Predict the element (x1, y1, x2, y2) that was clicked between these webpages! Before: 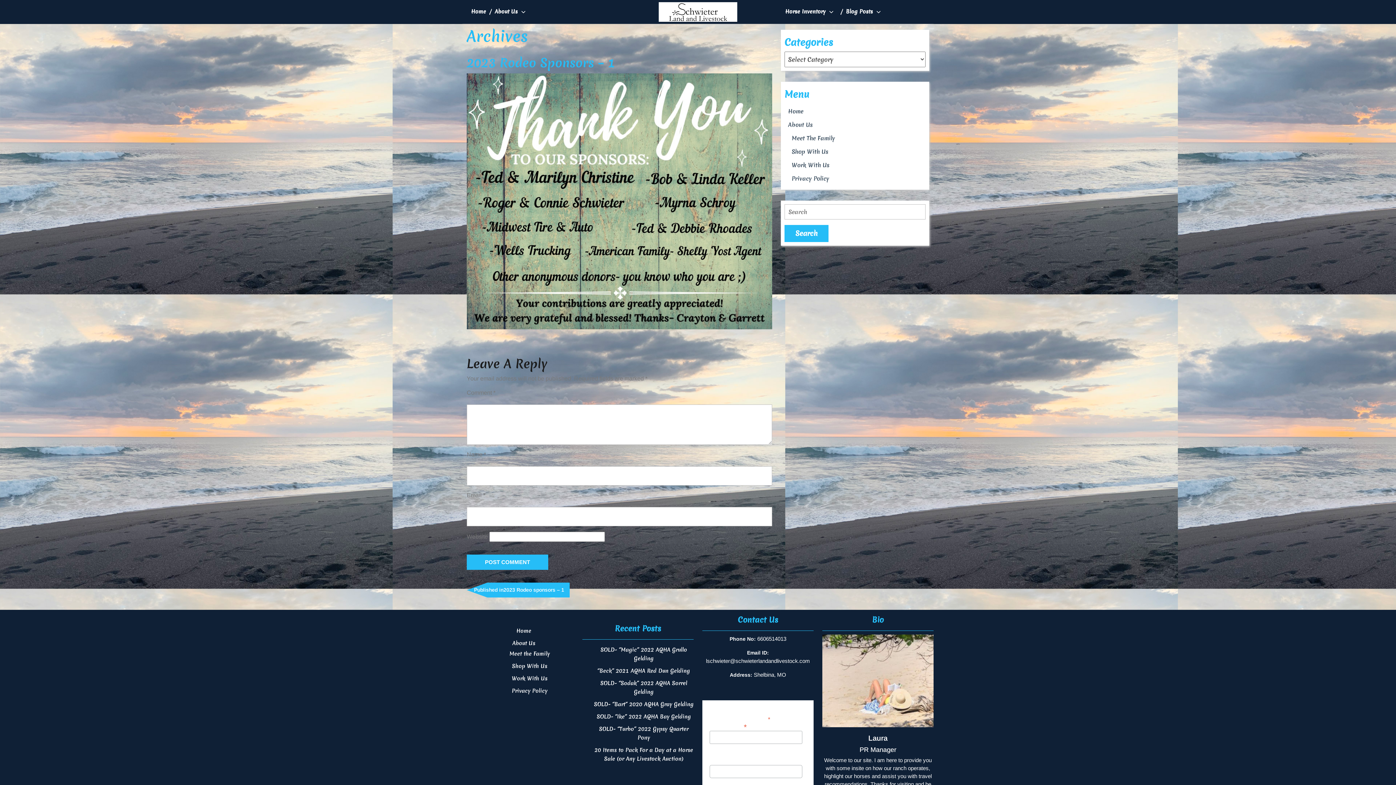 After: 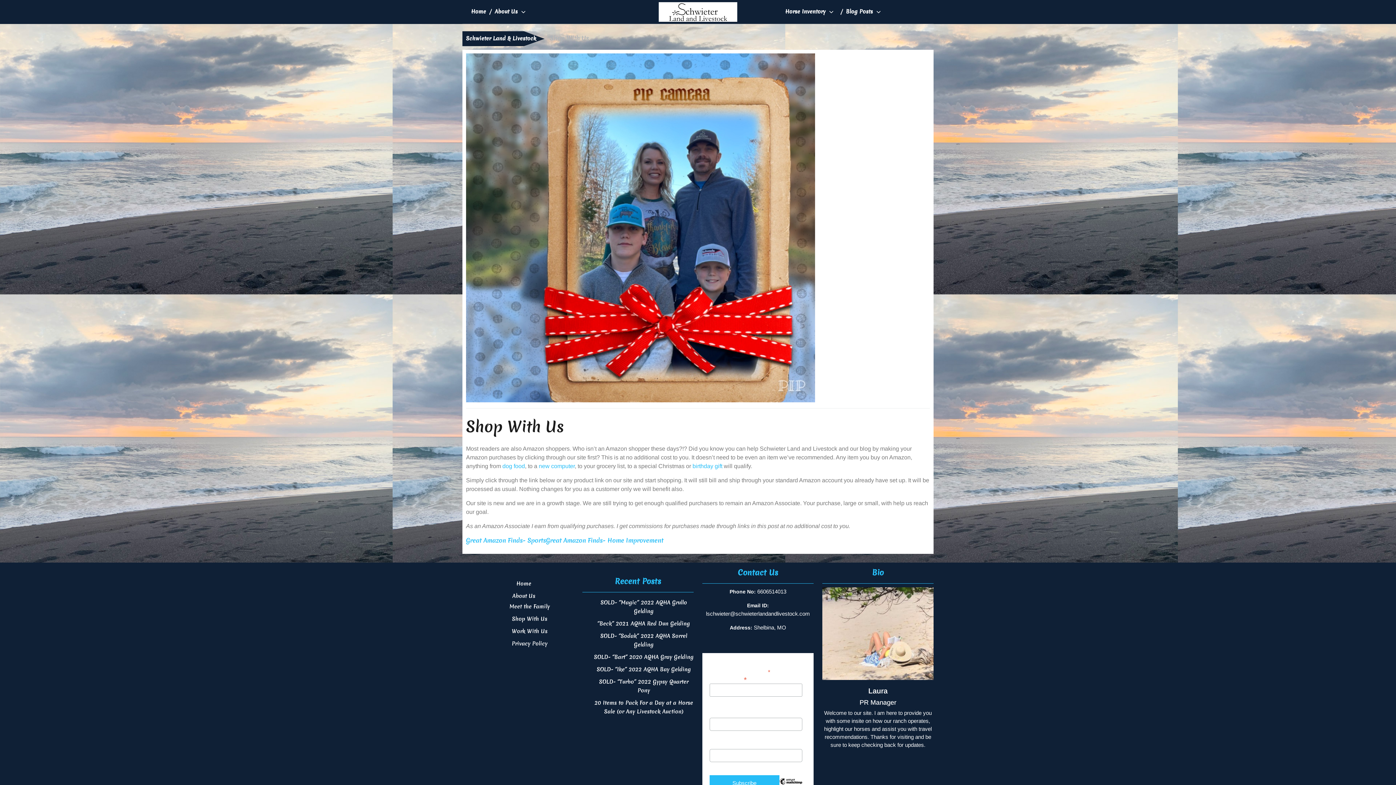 Action: bbox: (792, 145, 828, 157) label: Shop With Us